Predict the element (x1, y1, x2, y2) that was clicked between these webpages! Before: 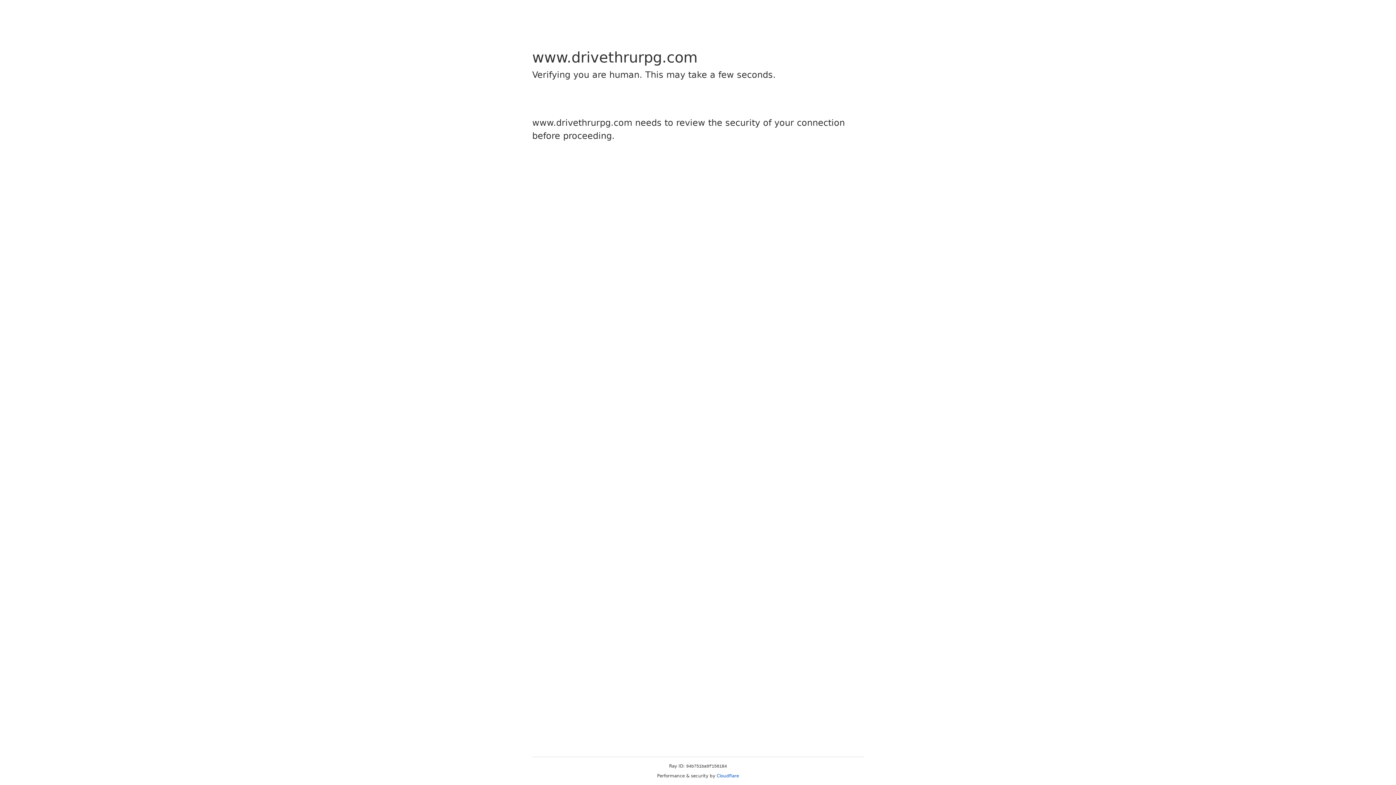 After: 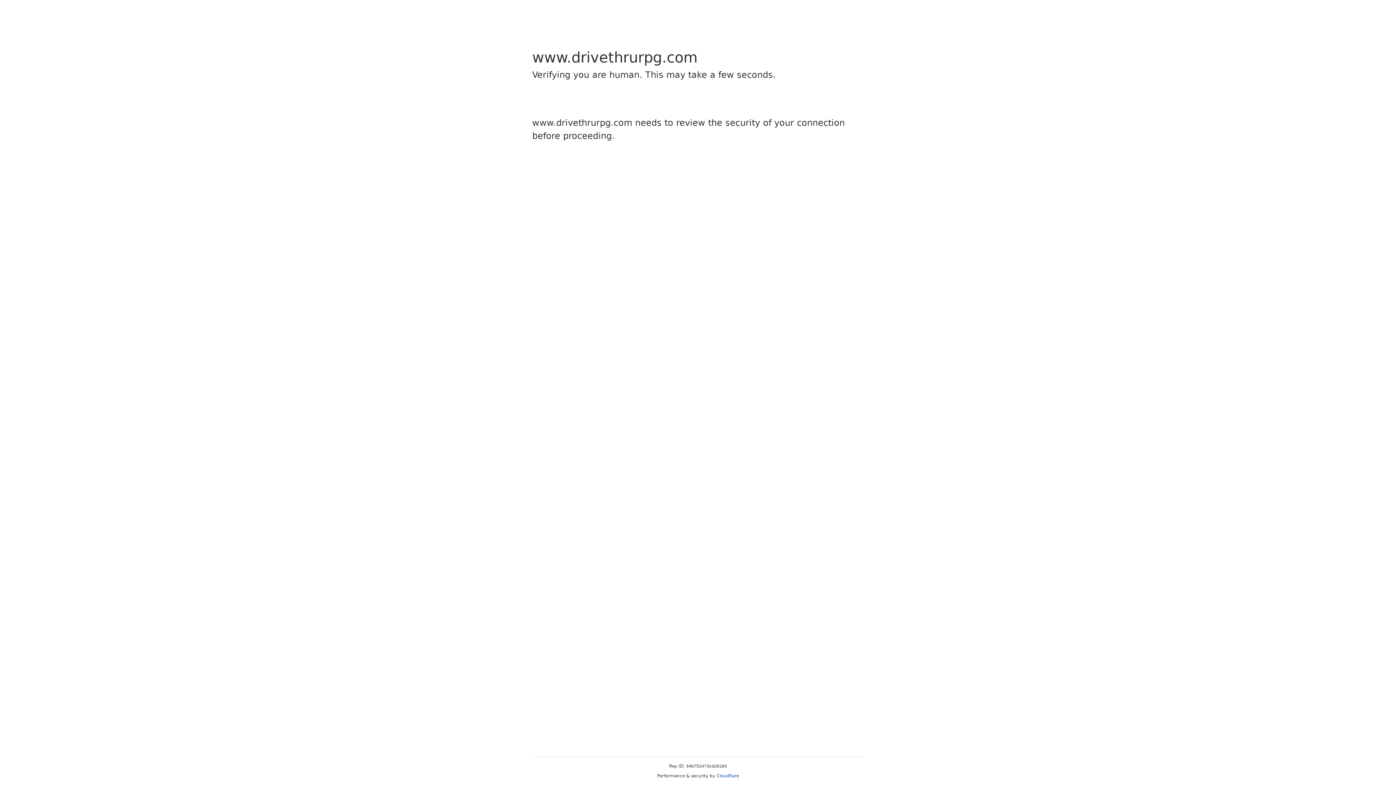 Action: label: Cloudflare bbox: (716, 773, 739, 778)